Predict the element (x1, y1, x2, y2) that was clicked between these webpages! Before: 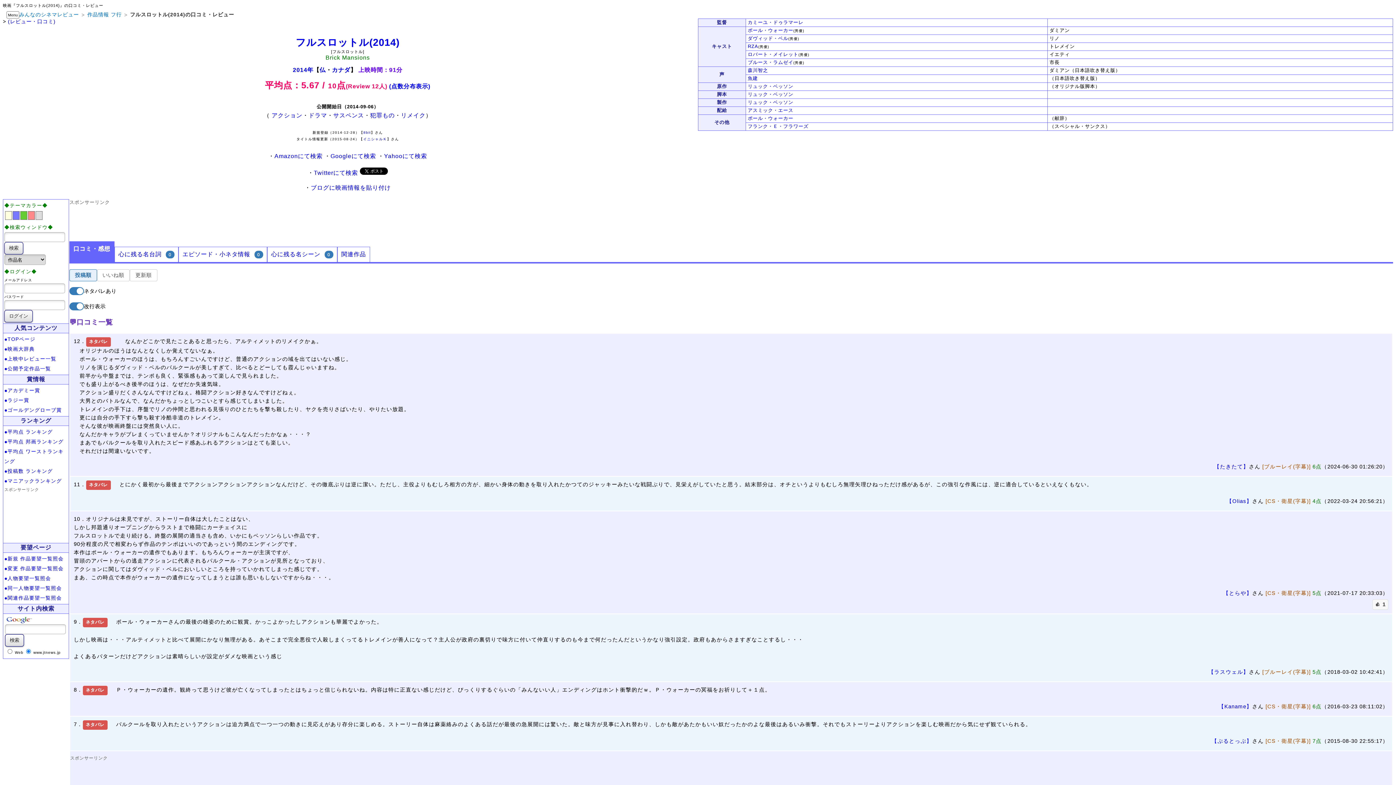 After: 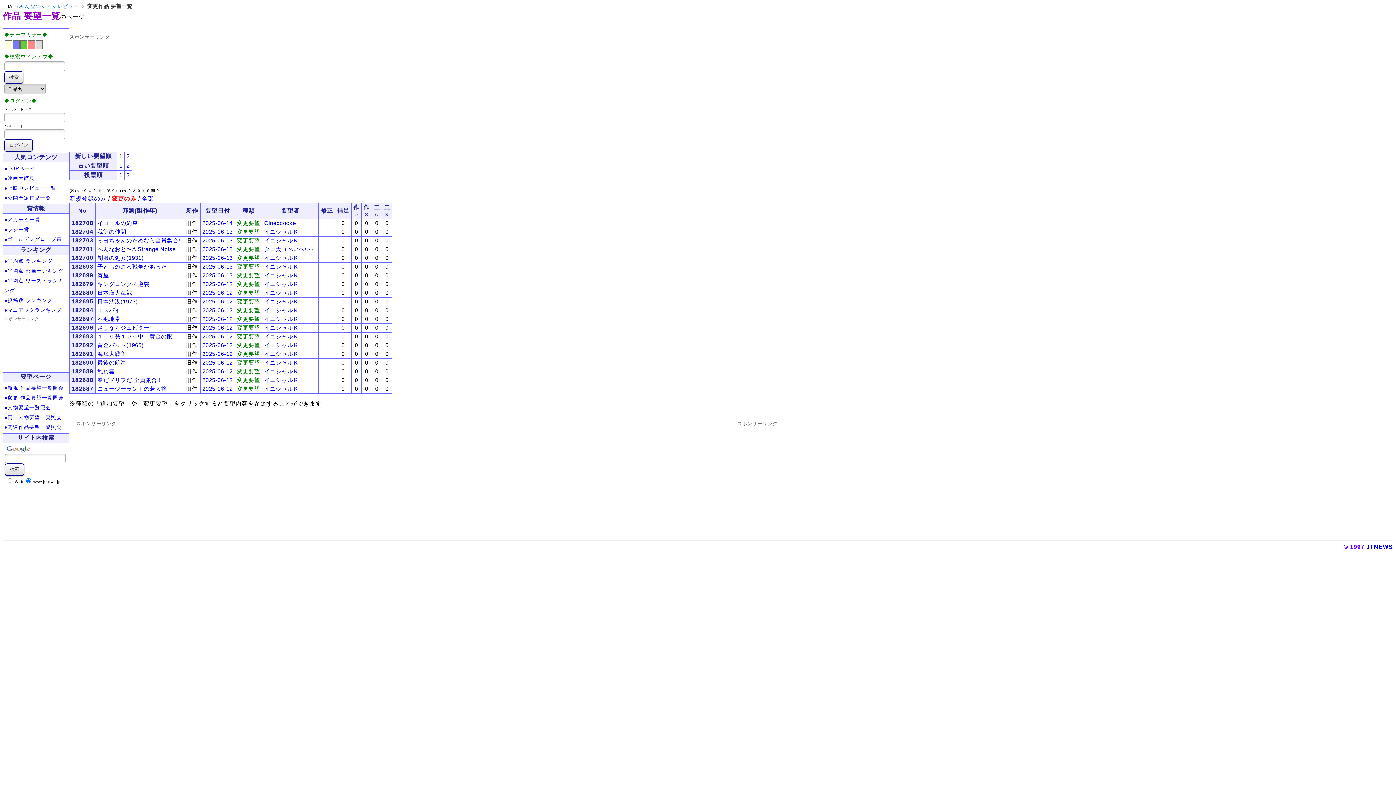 Action: bbox: (4, 566, 63, 571) label: ●変更 作品要望一覧照会